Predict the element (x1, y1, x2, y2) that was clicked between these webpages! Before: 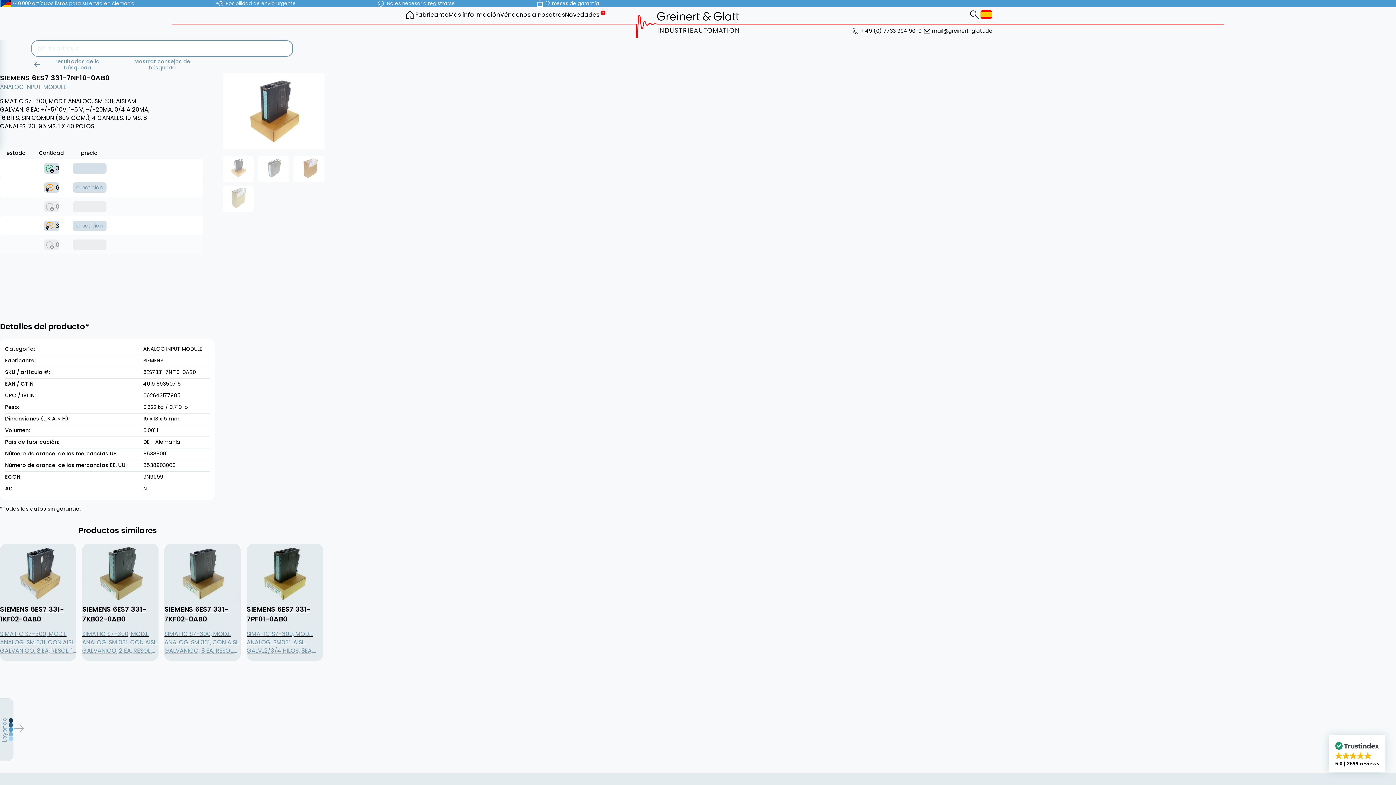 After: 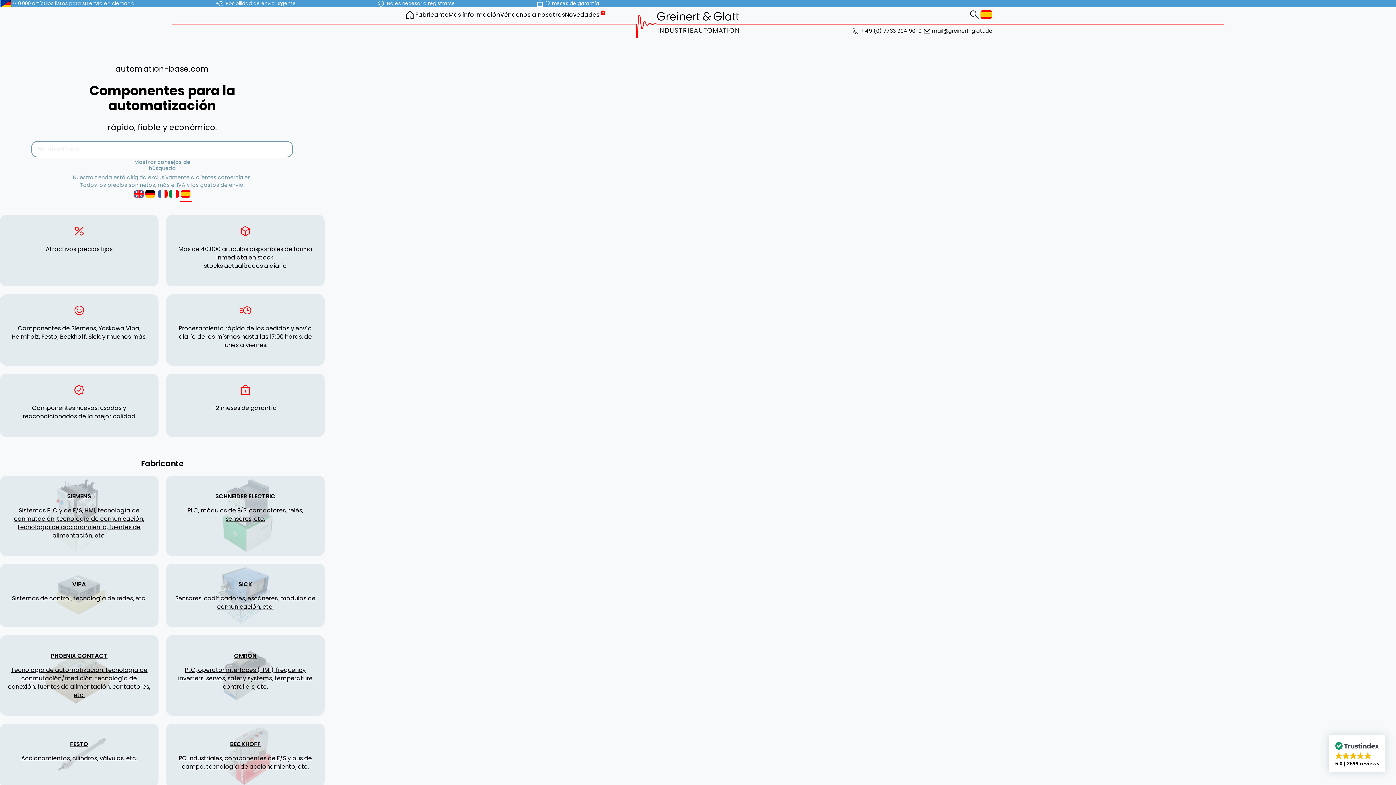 Action: label: home bbox: (622, 11, 762, 40)